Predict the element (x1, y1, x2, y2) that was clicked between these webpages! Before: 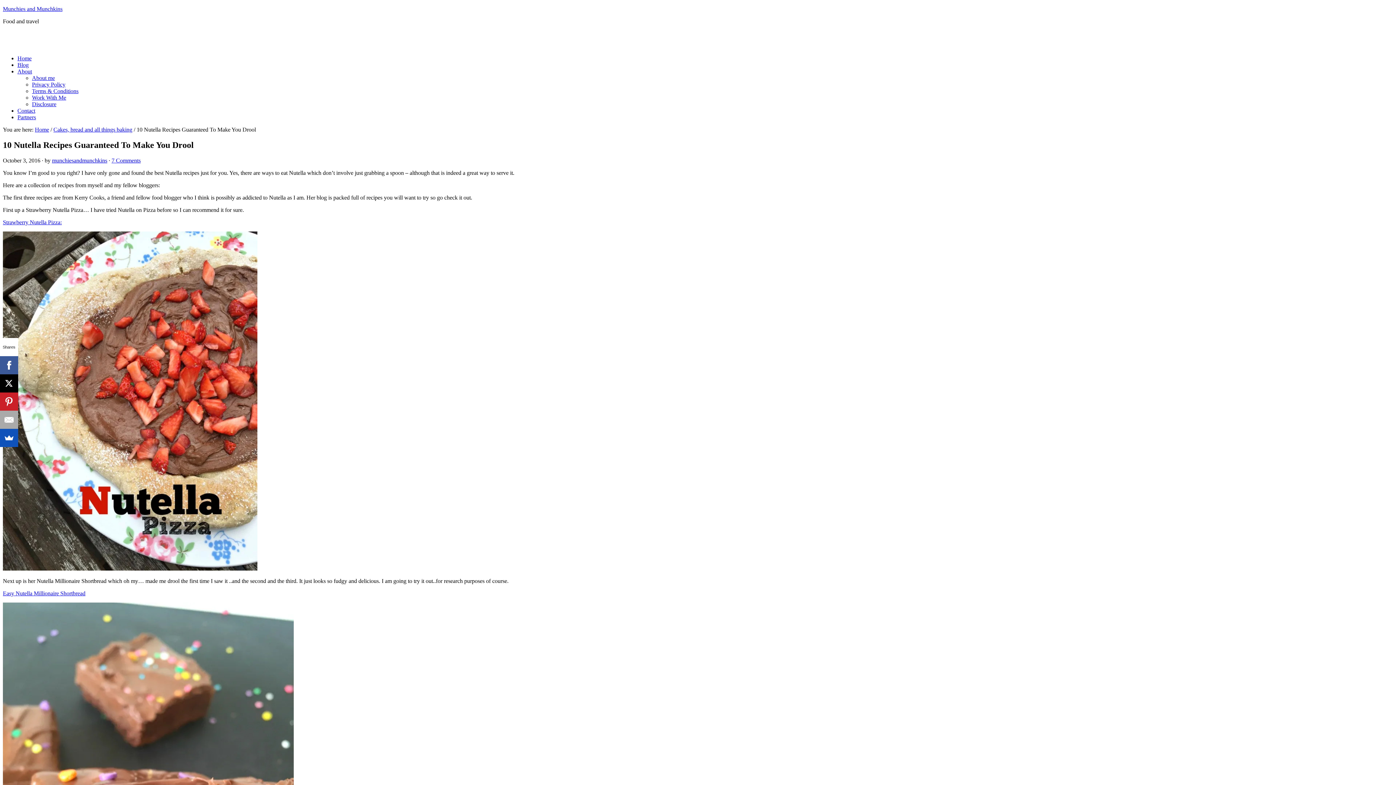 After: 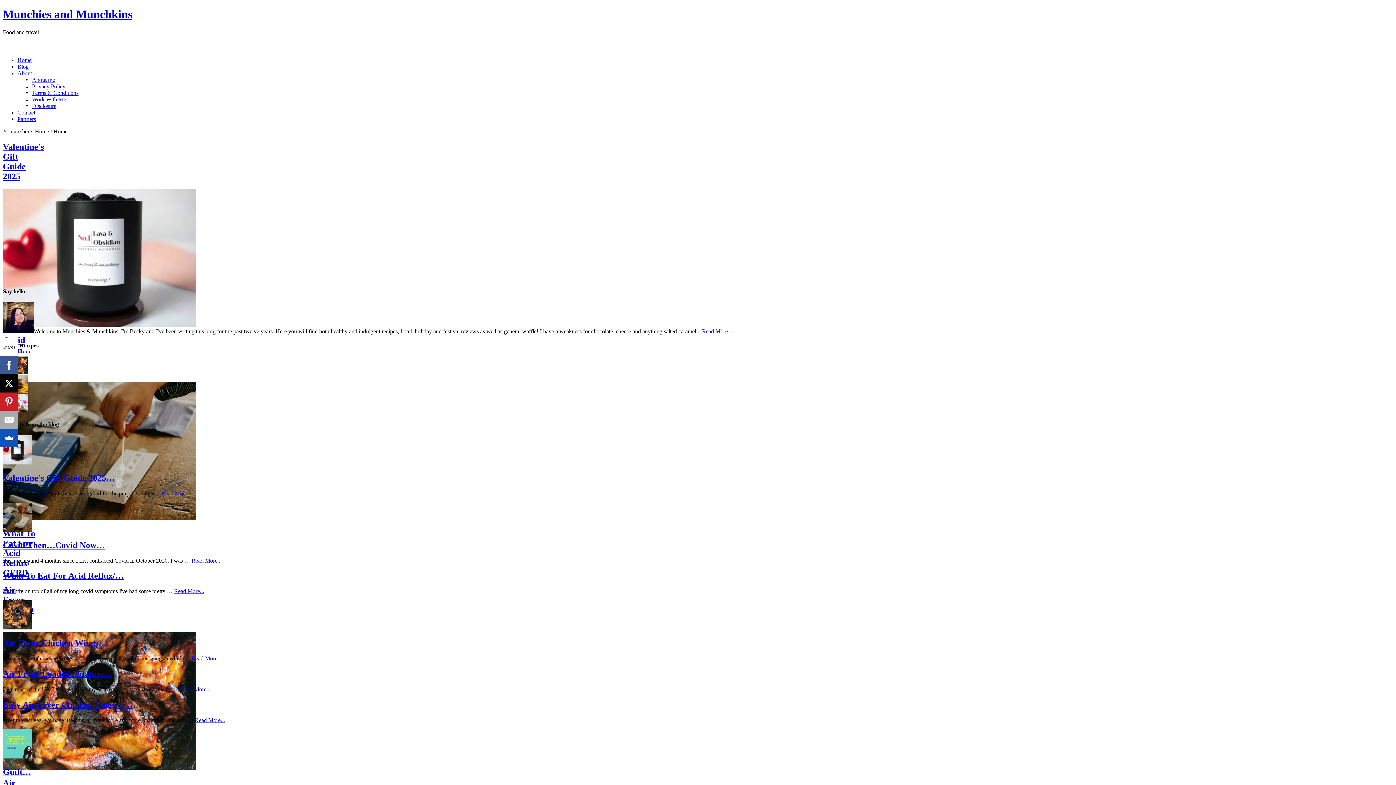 Action: label: Munchies and Munchkins bbox: (2, 5, 62, 12)